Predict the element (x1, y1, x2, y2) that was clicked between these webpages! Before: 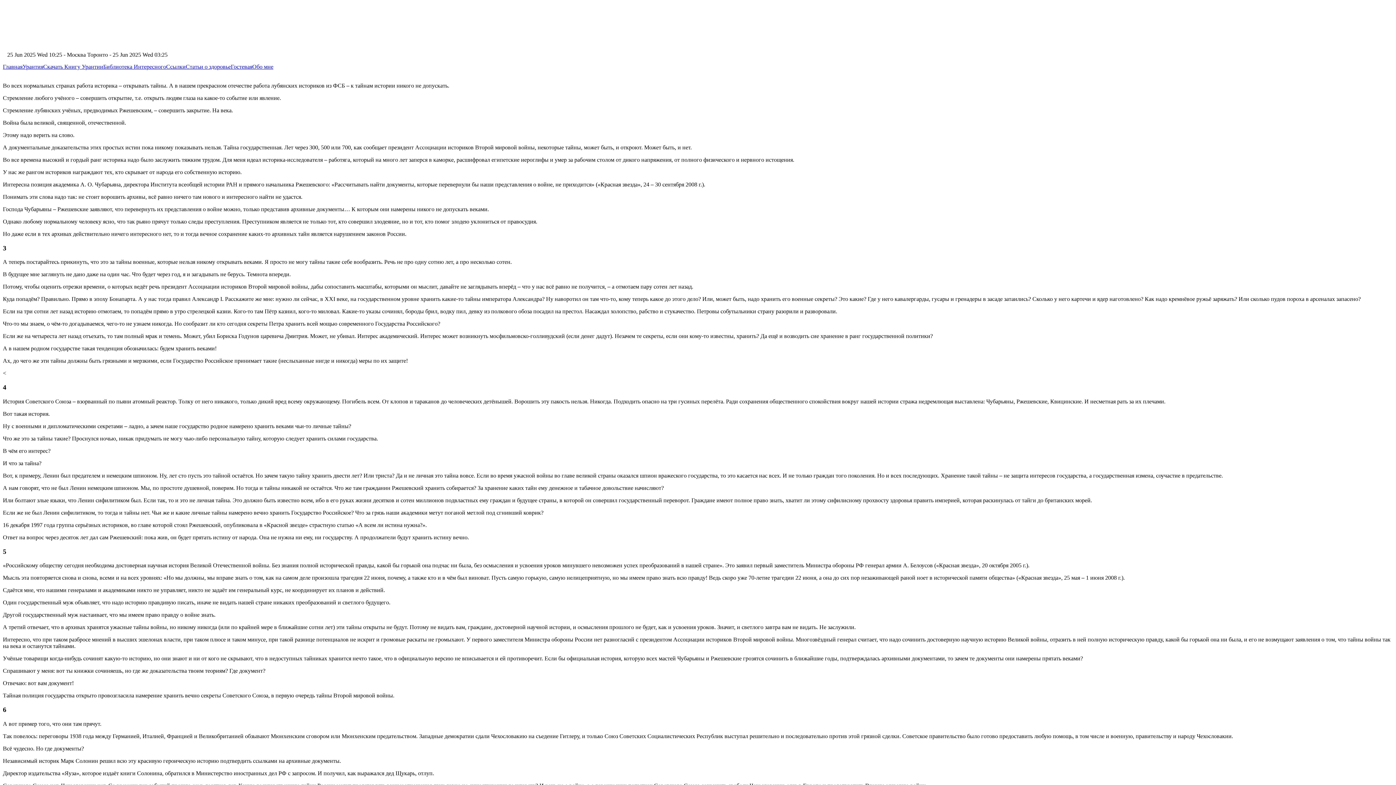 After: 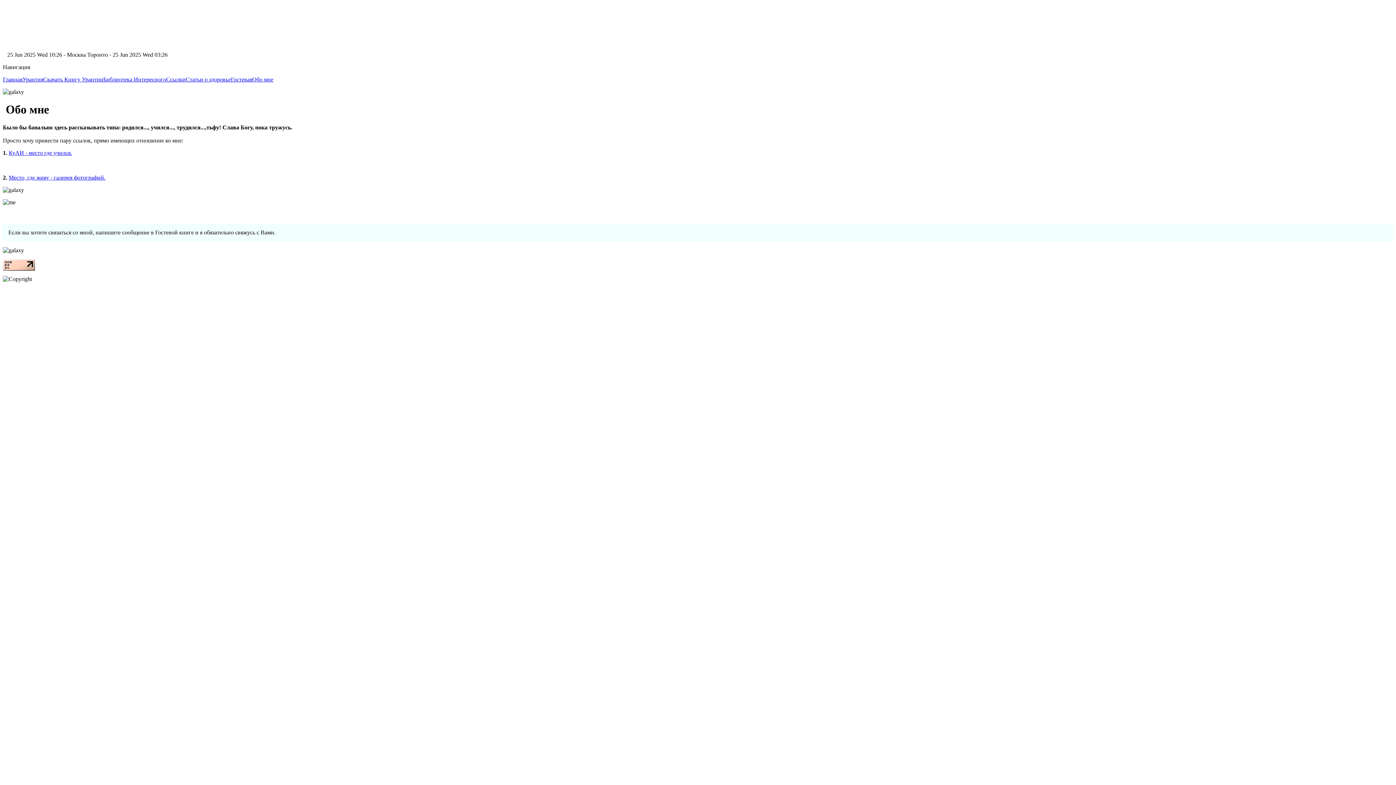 Action: label: Обо мне bbox: (252, 63, 273, 69)